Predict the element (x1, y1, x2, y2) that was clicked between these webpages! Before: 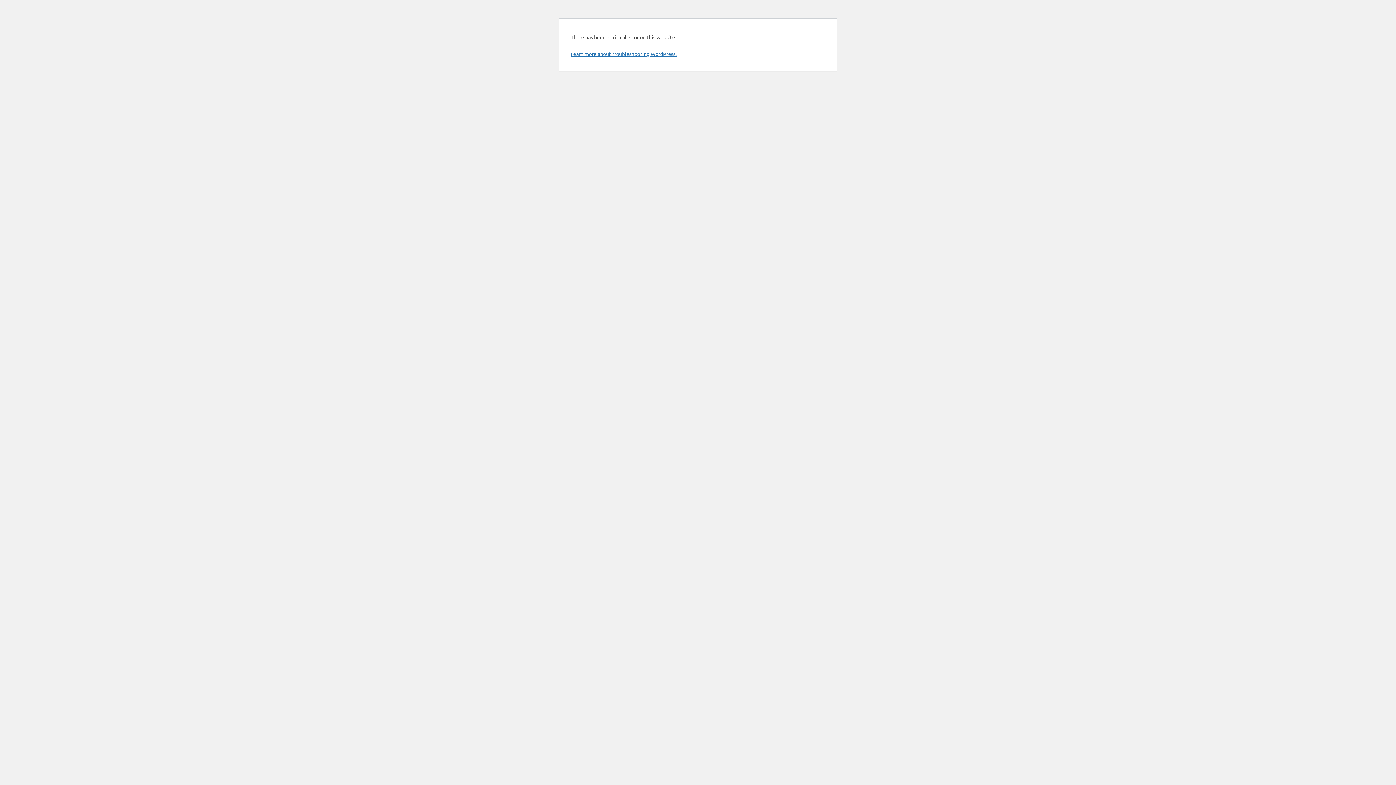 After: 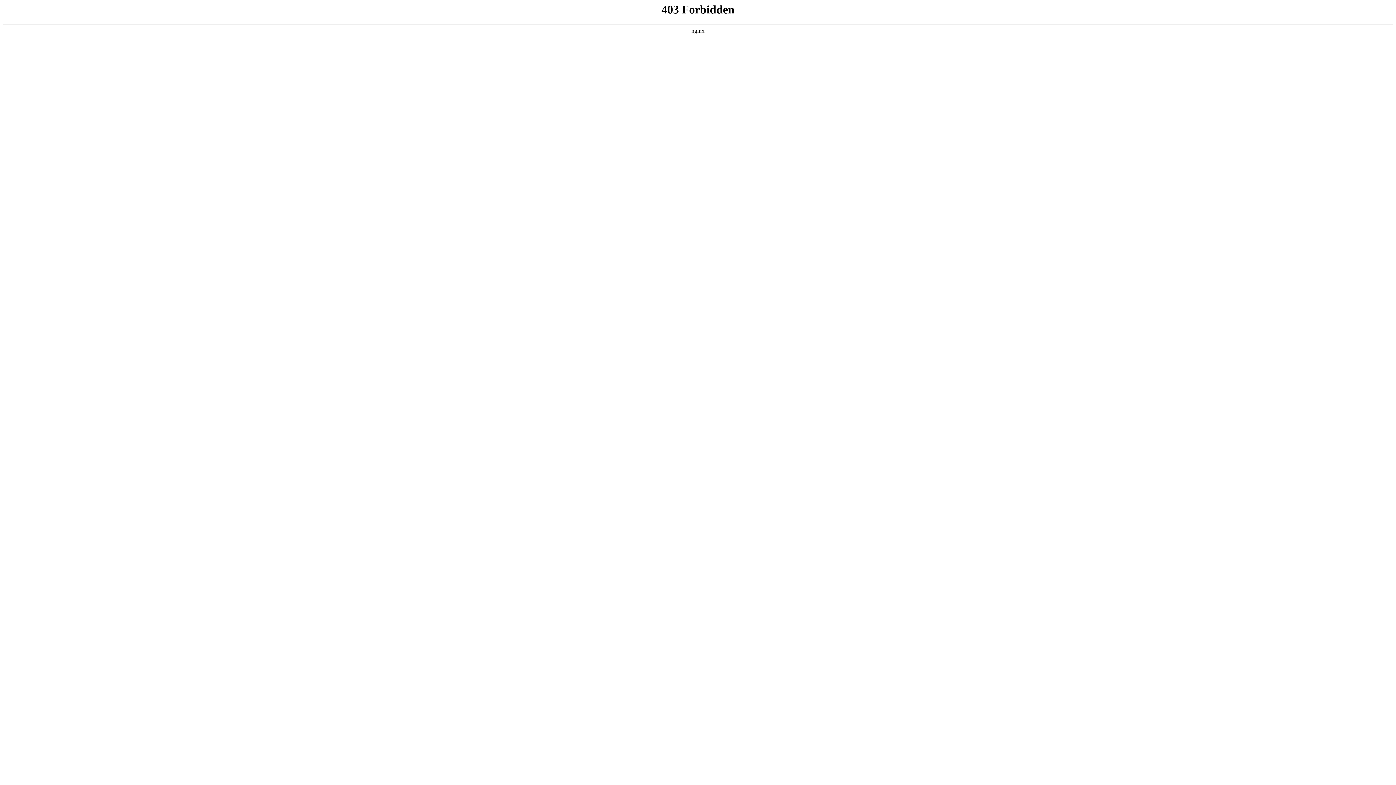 Action: label: Learn more about troubleshooting WordPress. bbox: (570, 50, 676, 57)